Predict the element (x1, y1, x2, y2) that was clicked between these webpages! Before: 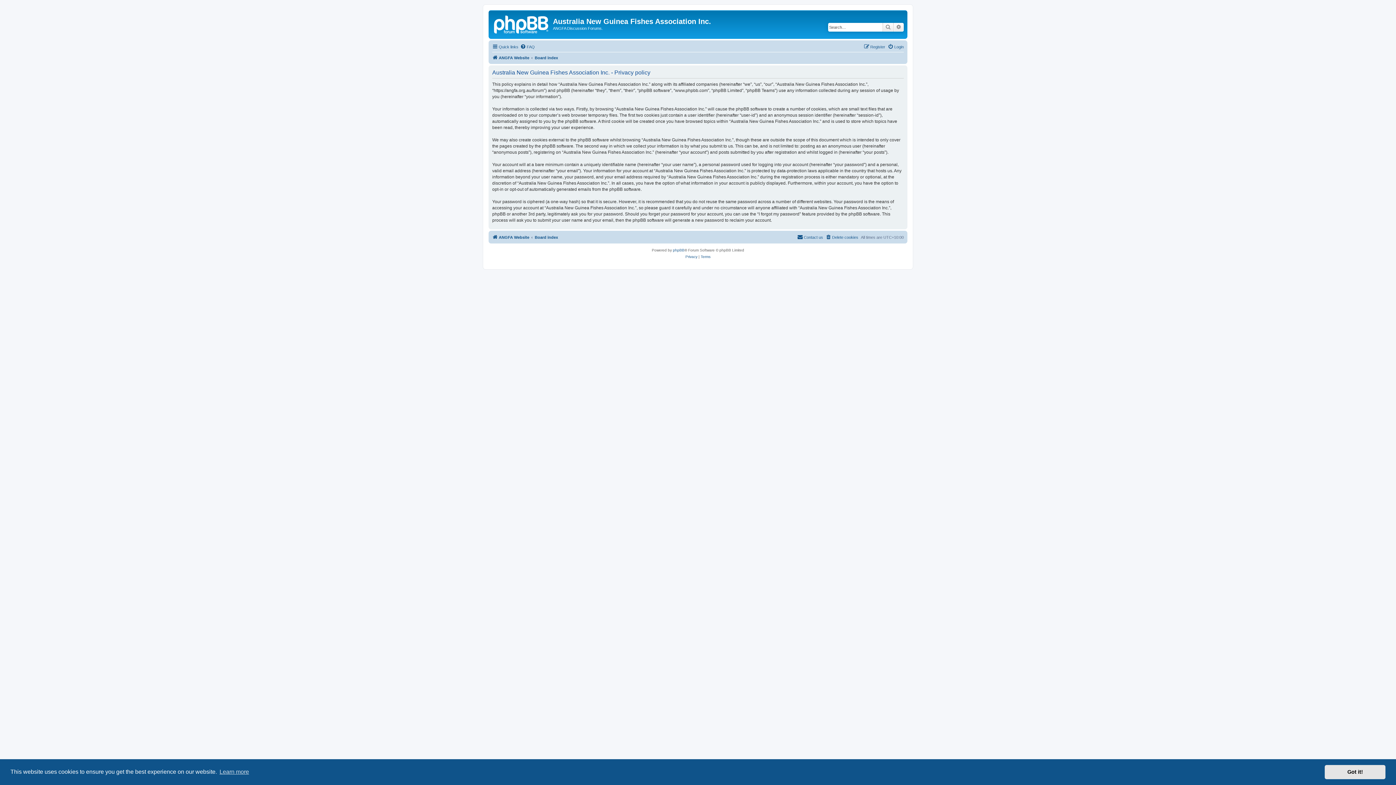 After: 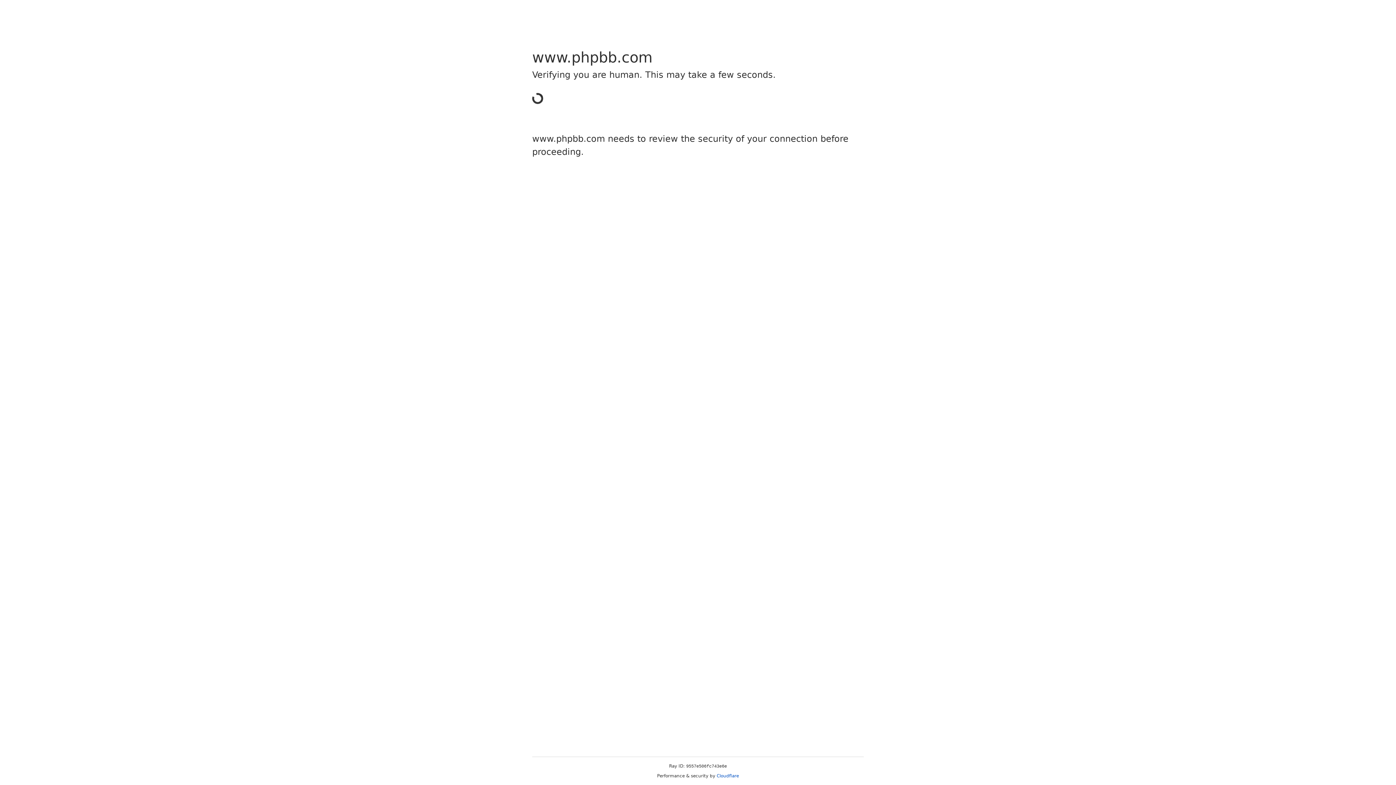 Action: label: phpBB bbox: (673, 247, 684, 253)